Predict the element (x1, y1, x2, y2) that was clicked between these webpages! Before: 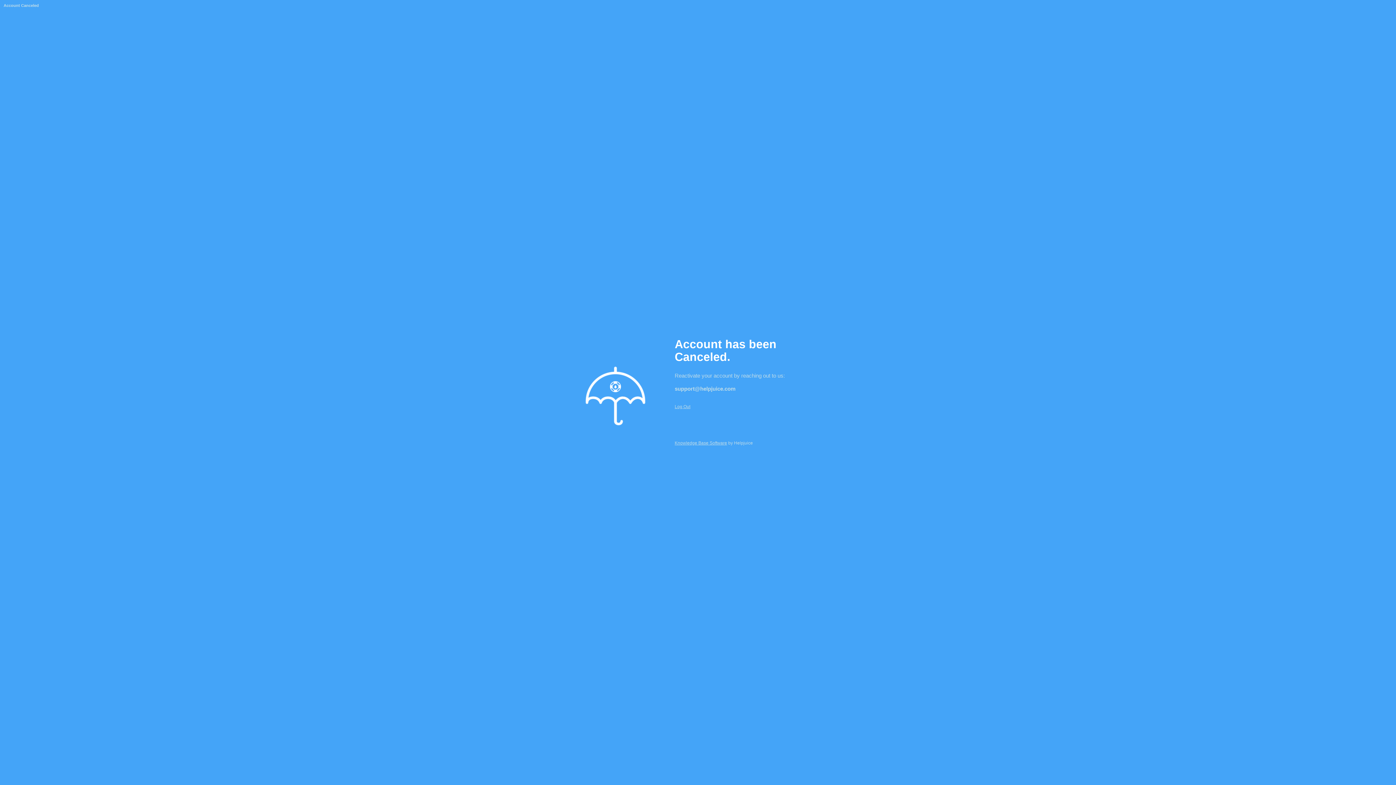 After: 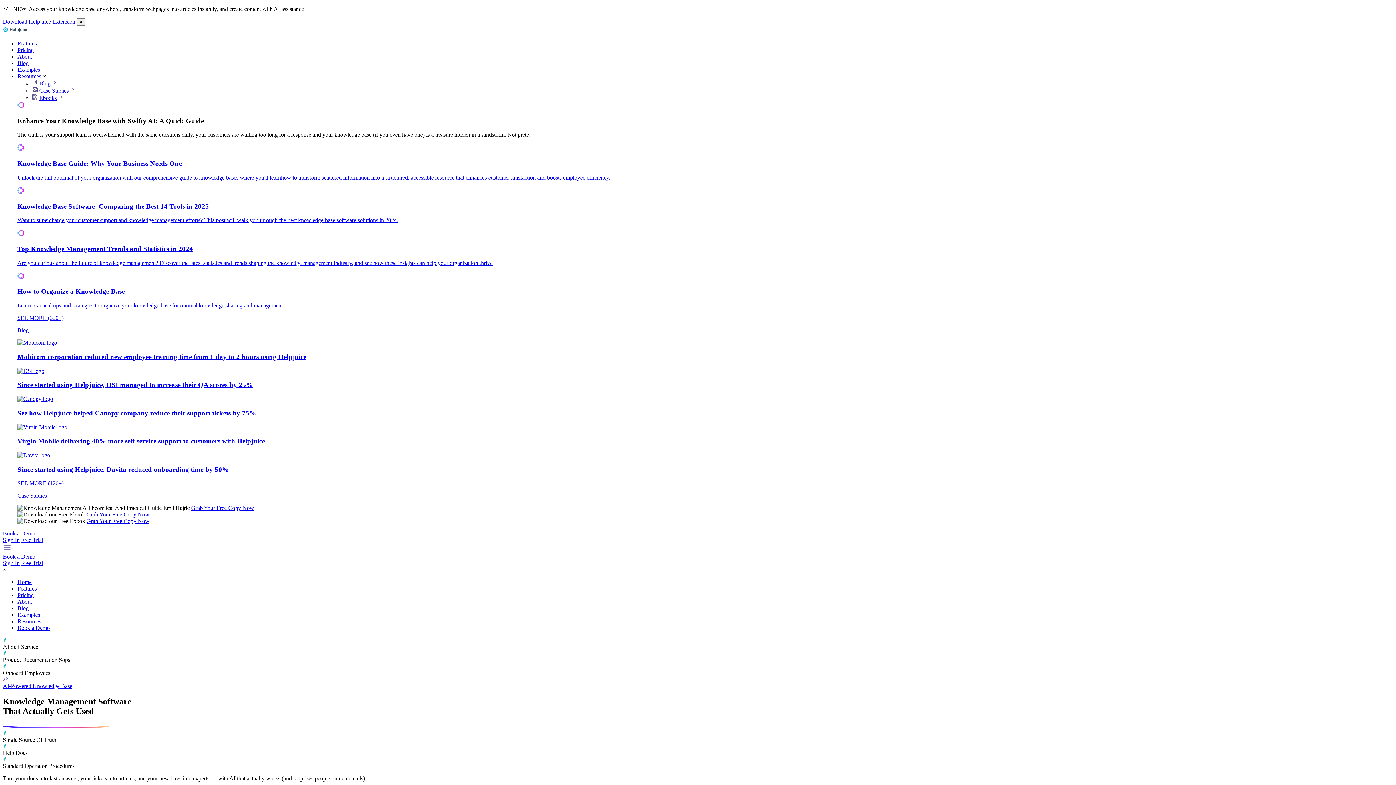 Action: label: Knowledge Base Software bbox: (674, 440, 727, 445)